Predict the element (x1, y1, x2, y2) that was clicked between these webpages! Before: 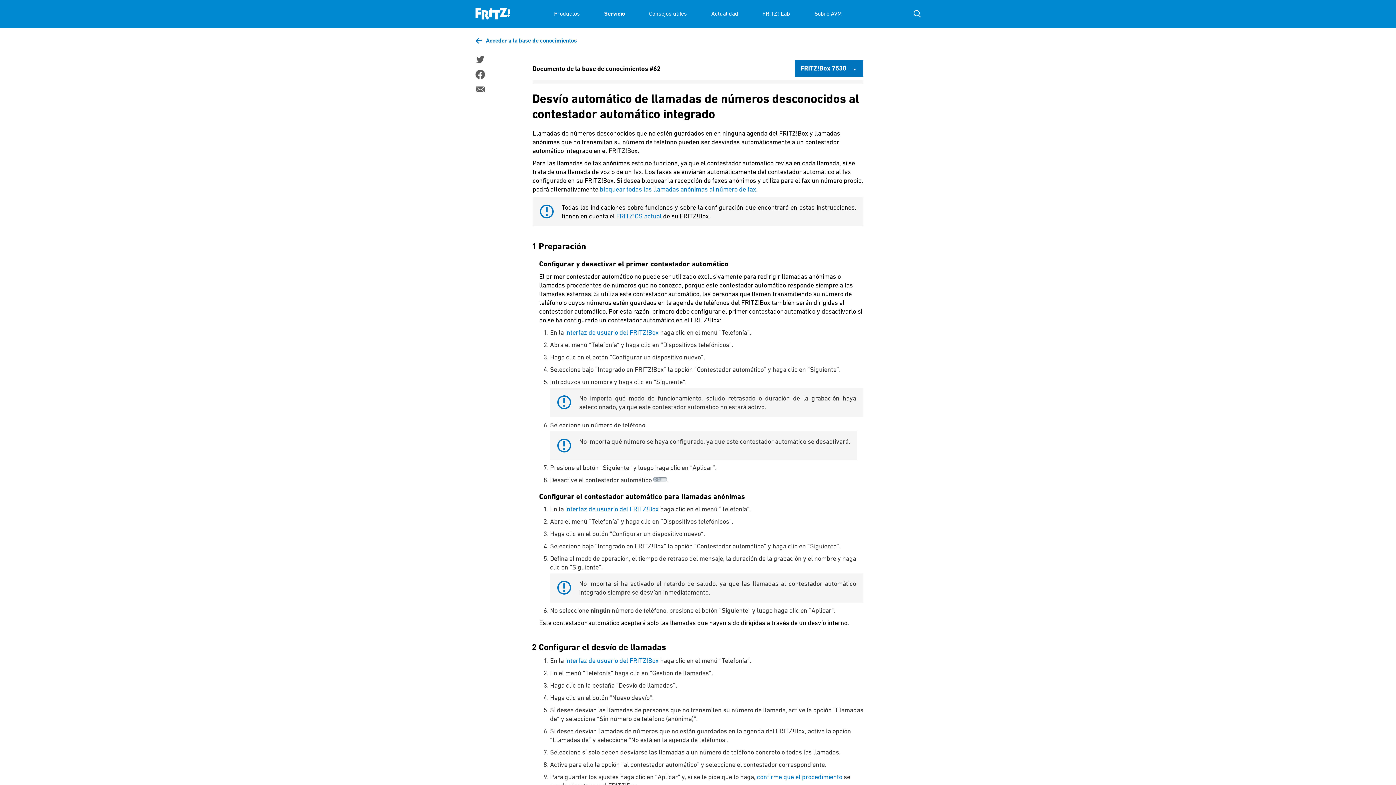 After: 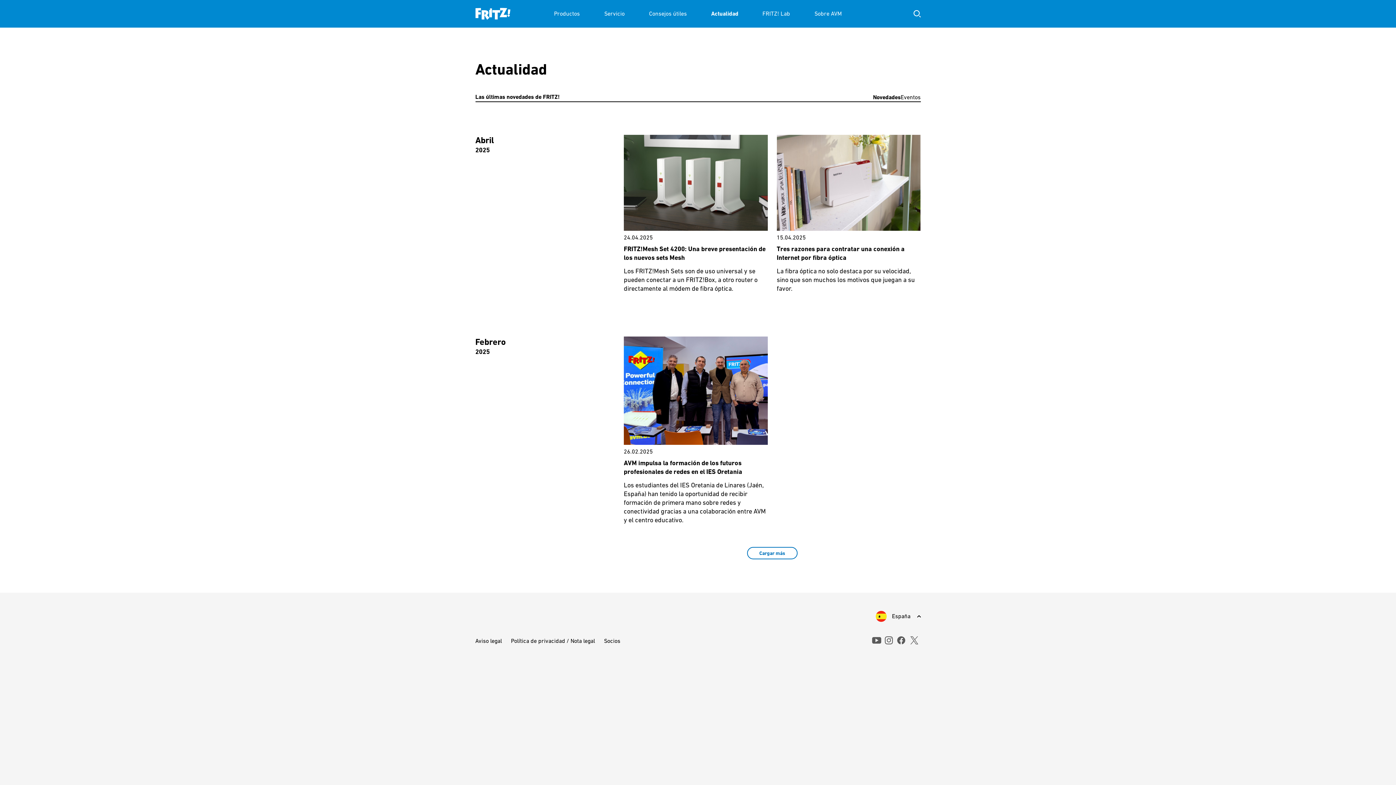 Action: label: Actualidad bbox: (711, 0, 738, 27)